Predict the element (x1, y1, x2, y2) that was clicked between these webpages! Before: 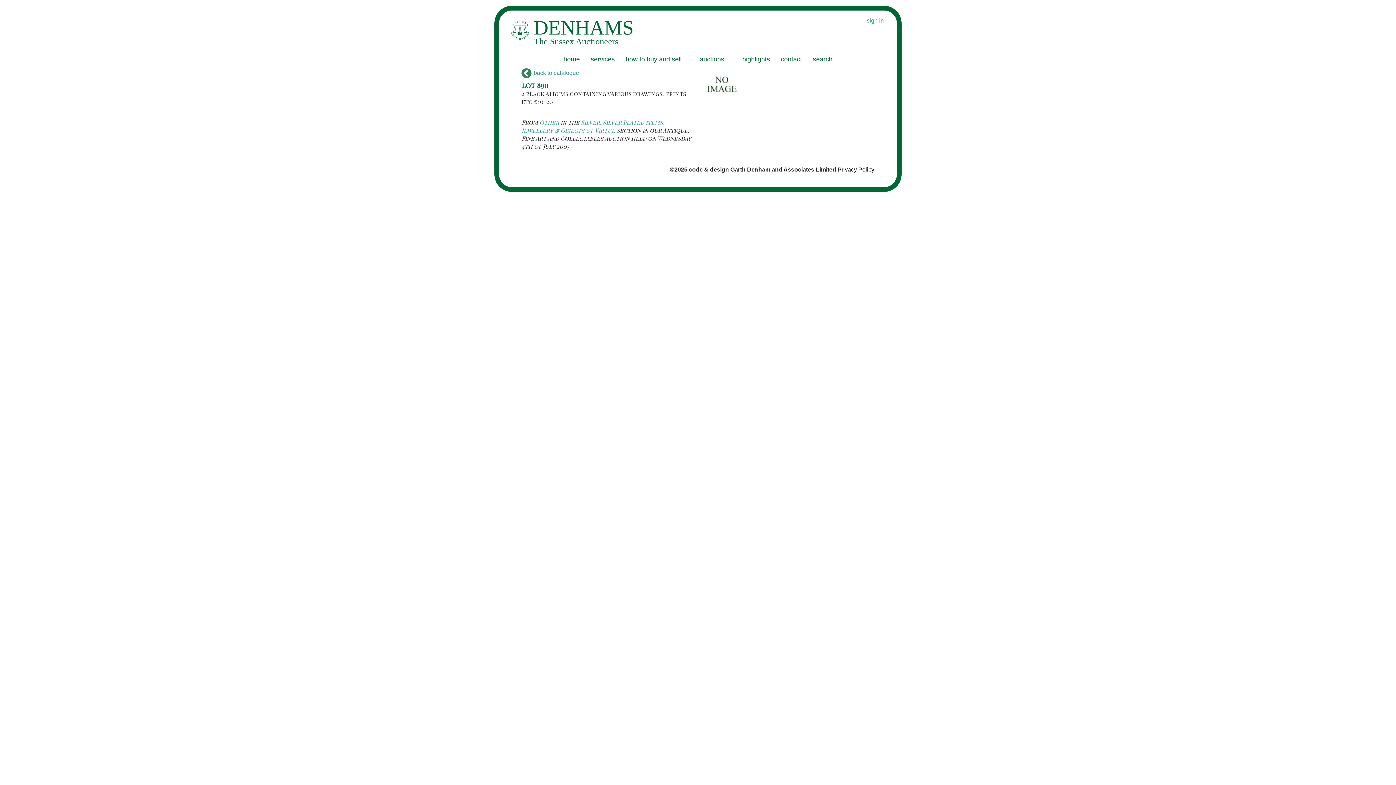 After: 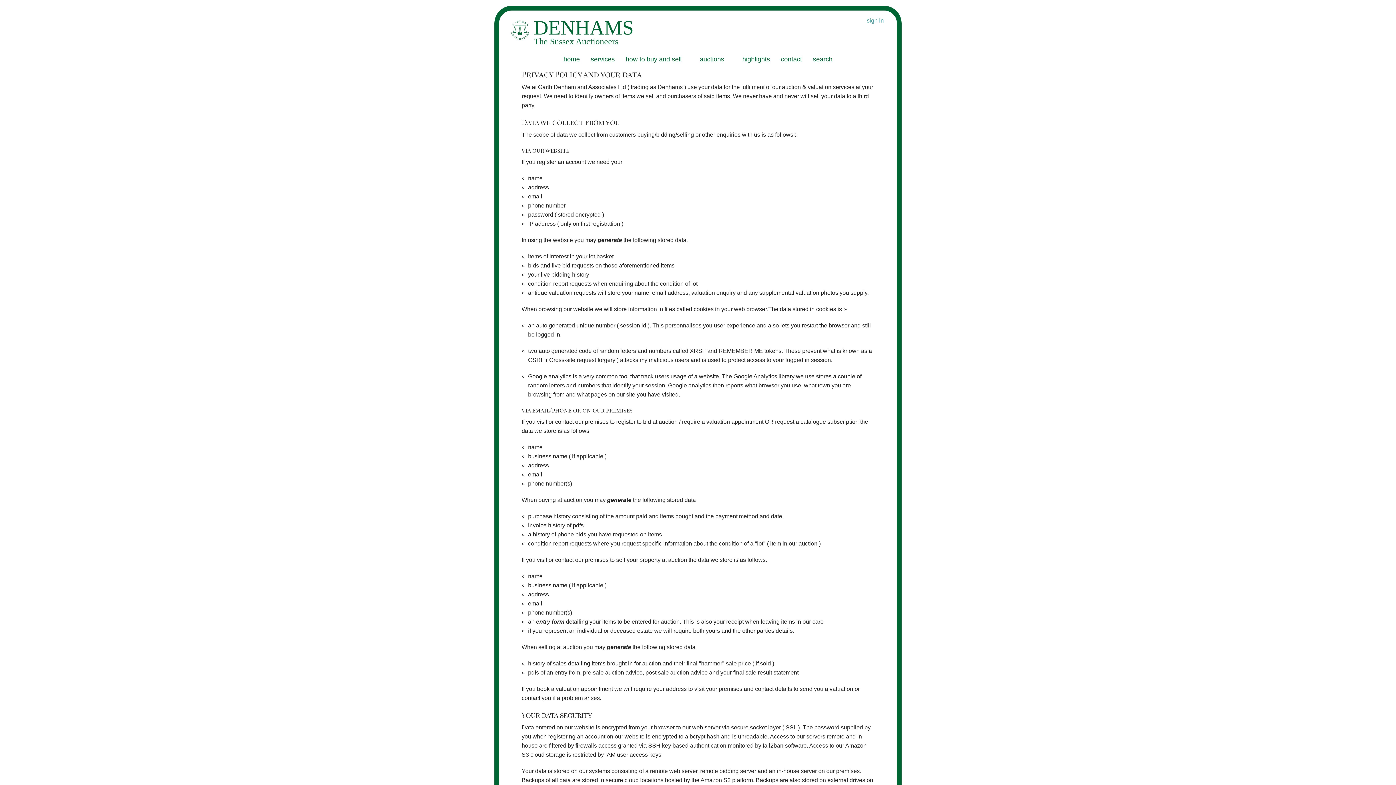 Action: bbox: (837, 166, 874, 172) label: Privacy Policy